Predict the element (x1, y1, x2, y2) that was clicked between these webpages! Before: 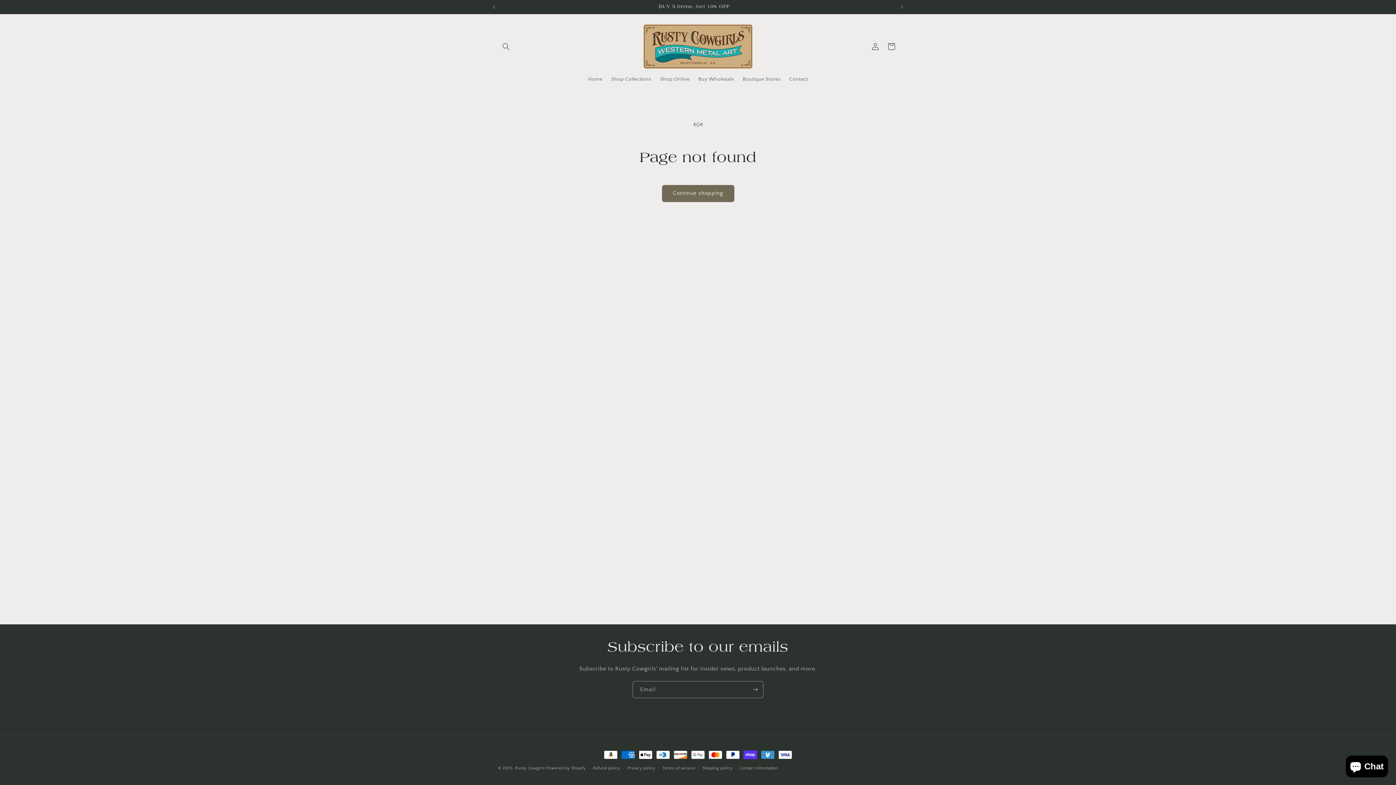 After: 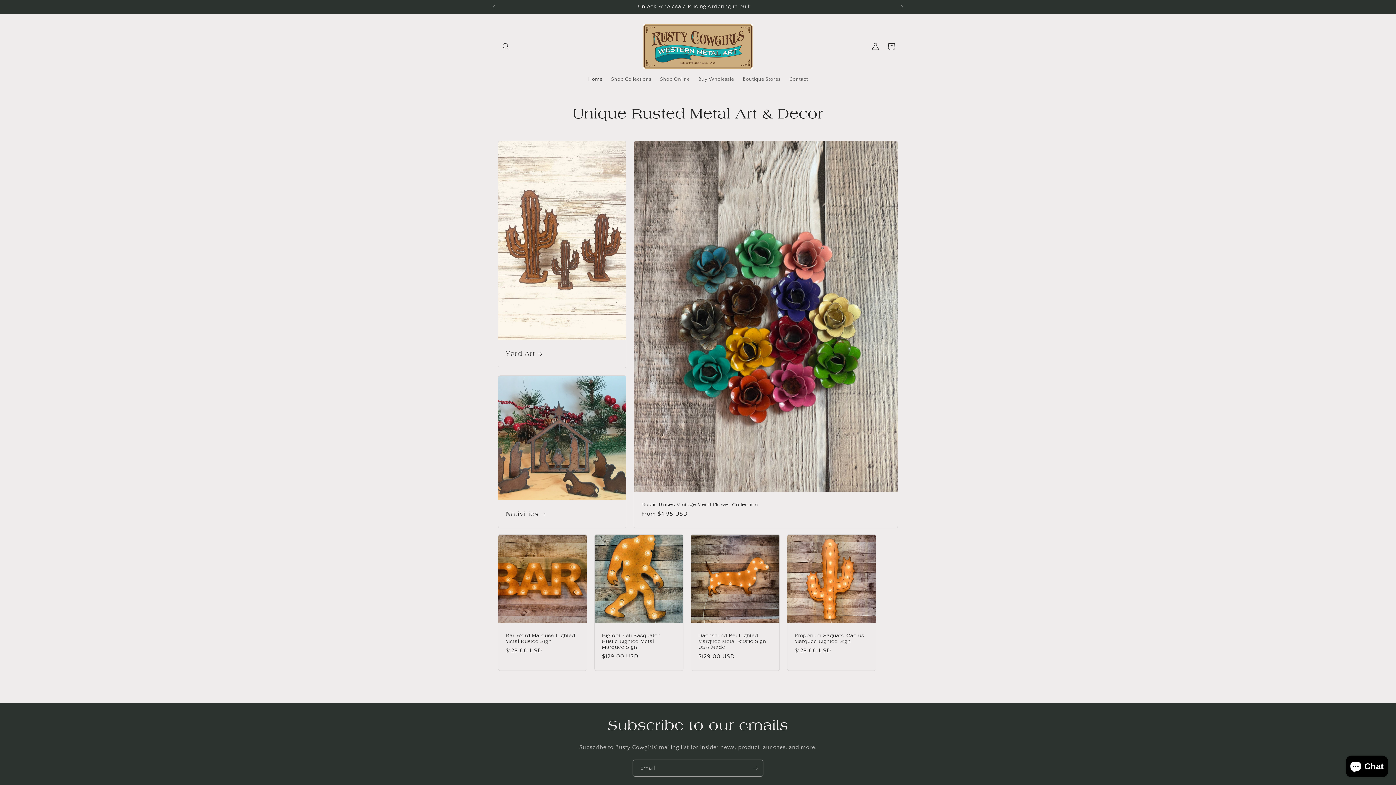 Action: bbox: (583, 71, 606, 86) label: Home